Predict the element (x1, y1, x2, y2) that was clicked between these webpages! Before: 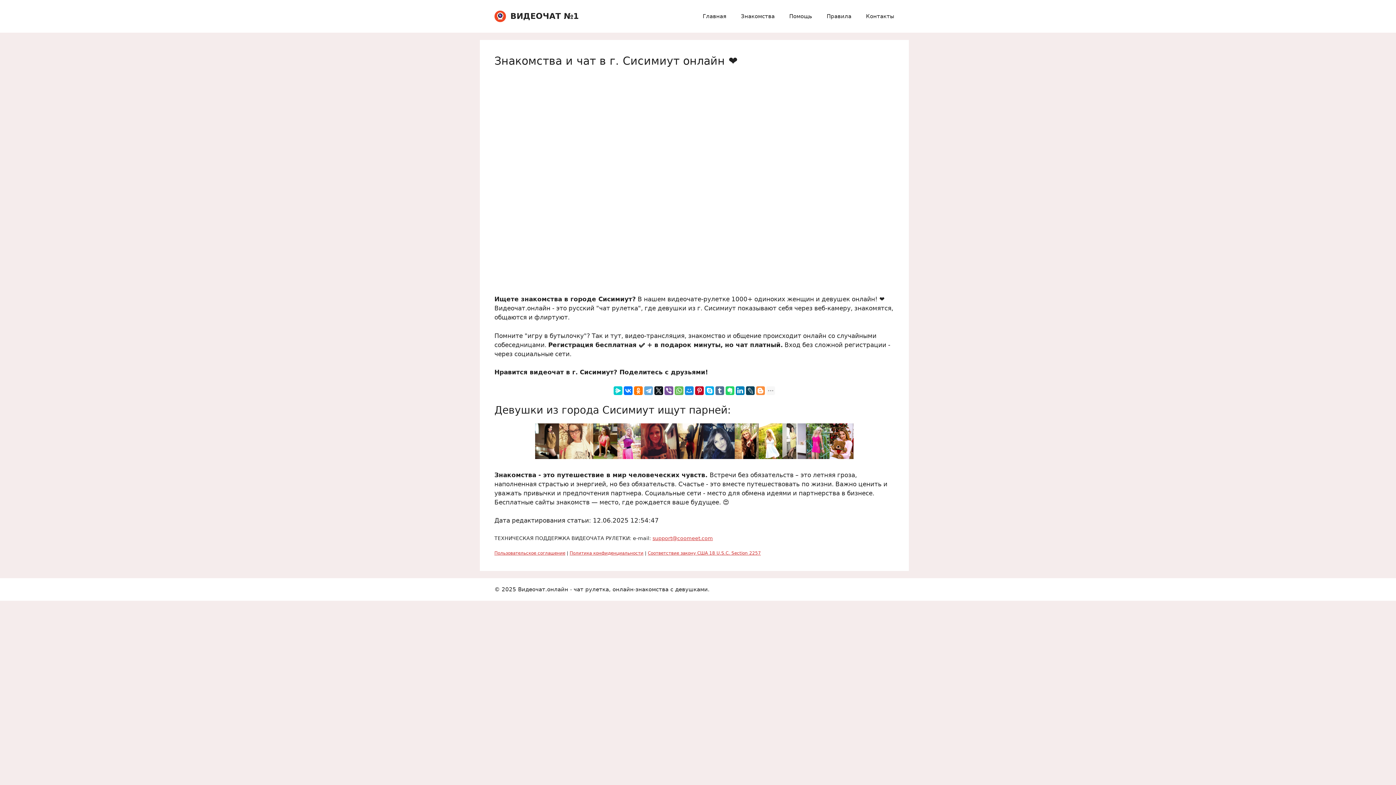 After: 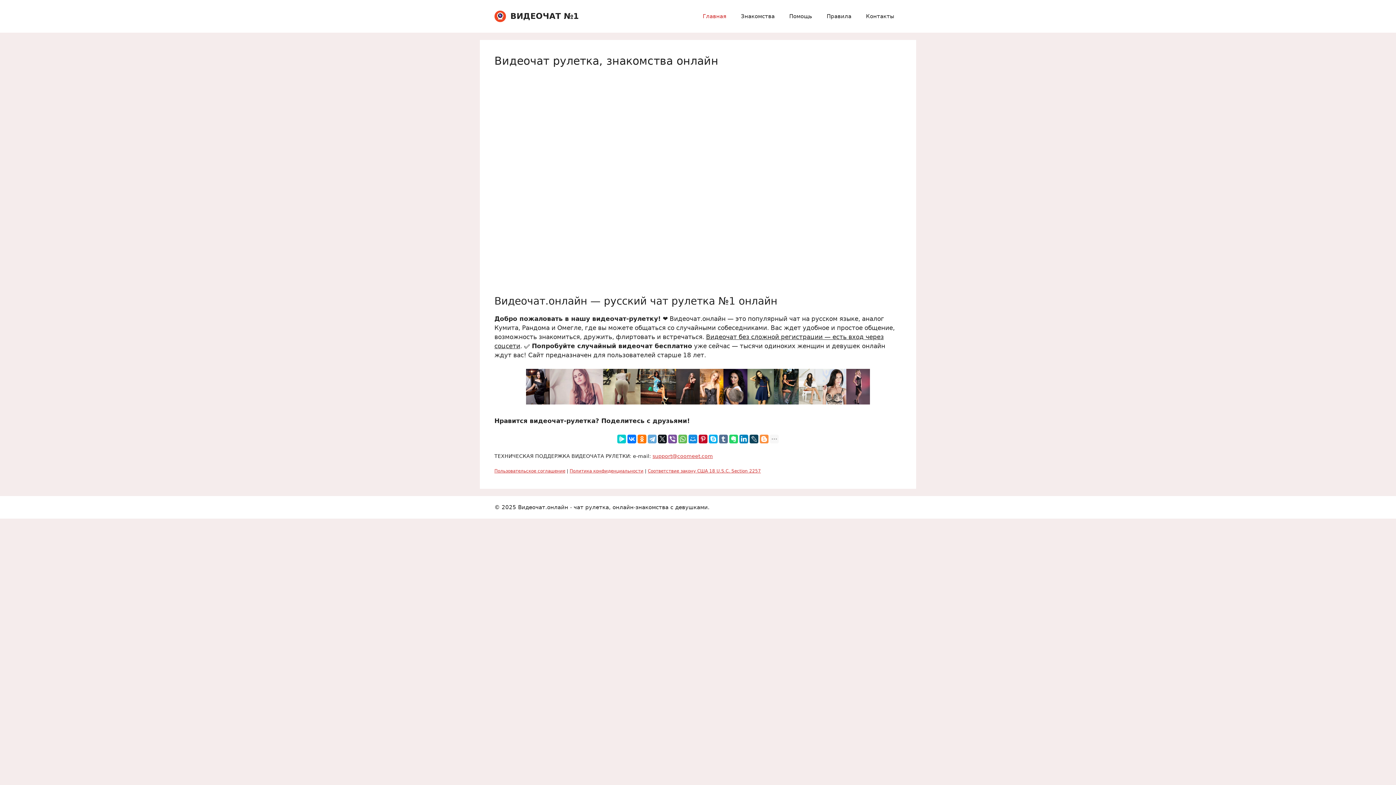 Action: bbox: (494, 12, 506, 19)